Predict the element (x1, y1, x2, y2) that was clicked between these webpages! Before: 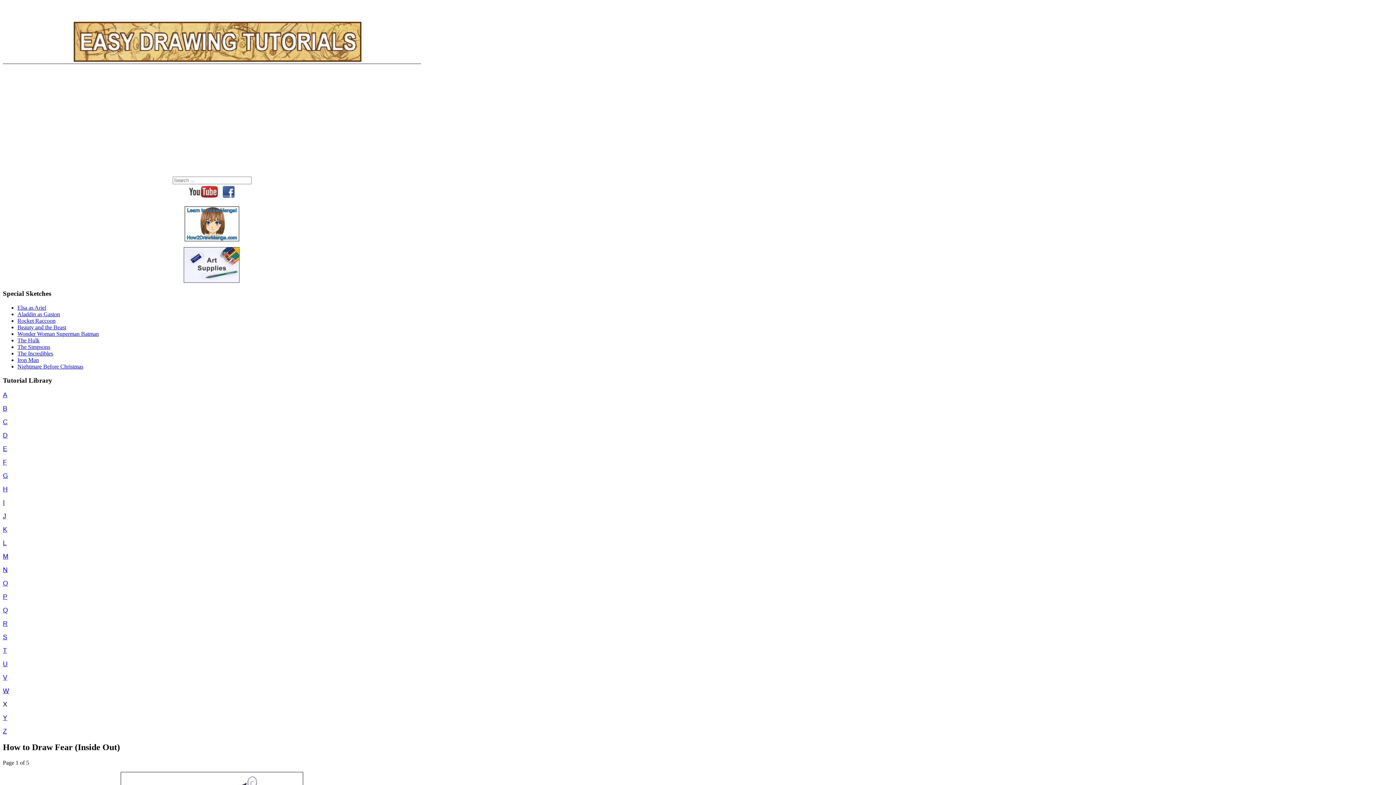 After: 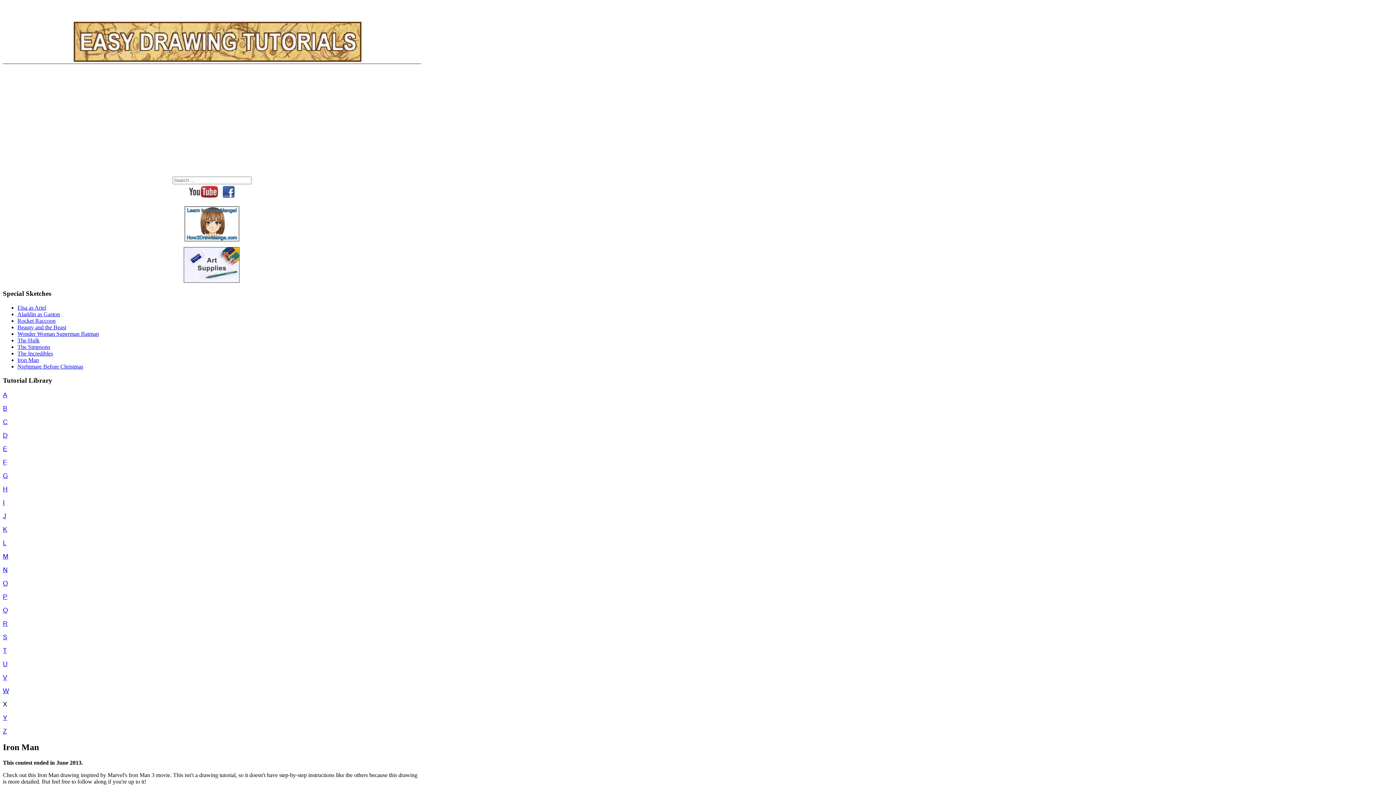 Action: label: Iron Man bbox: (17, 356, 38, 363)